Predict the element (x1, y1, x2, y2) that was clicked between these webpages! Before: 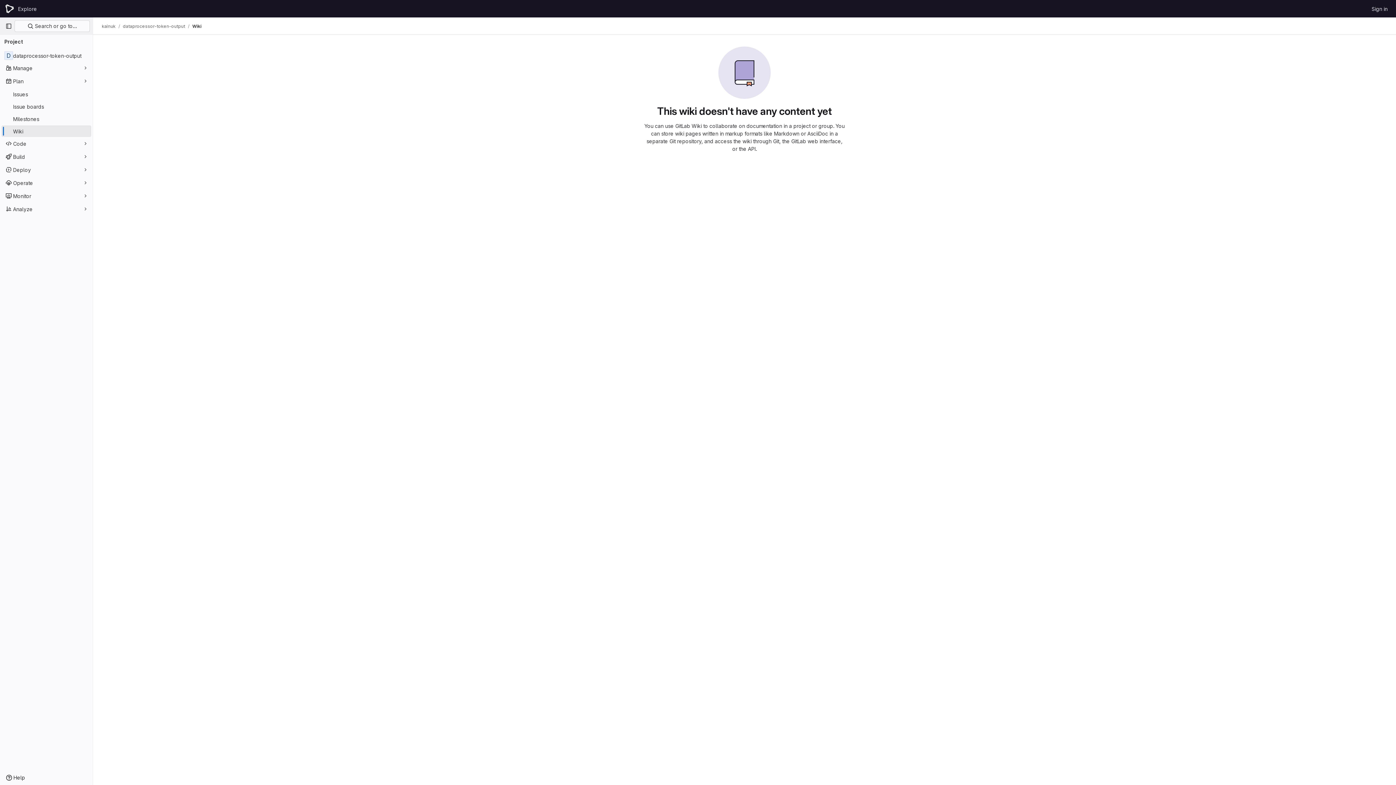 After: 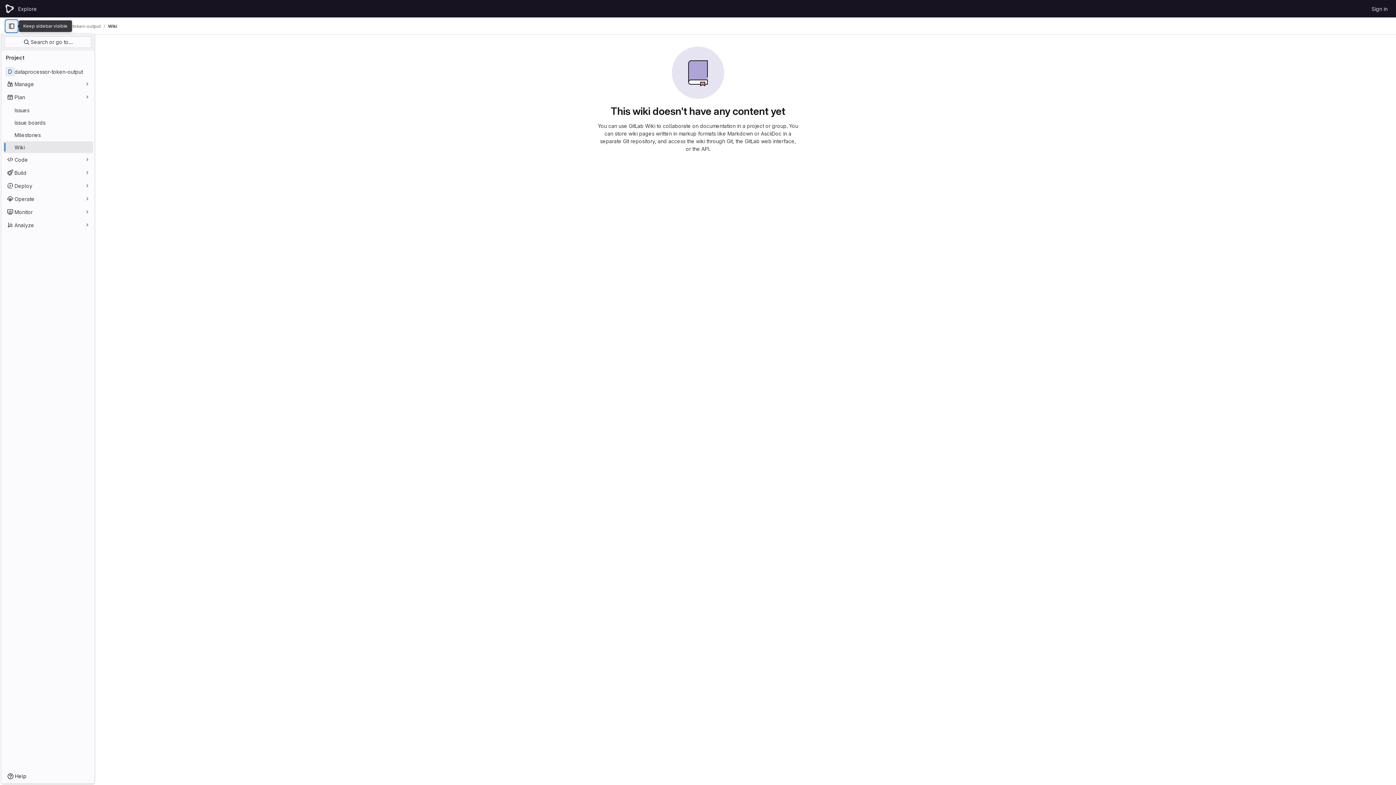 Action: label: Primary navigation sidebar bbox: (2, 20, 14, 32)